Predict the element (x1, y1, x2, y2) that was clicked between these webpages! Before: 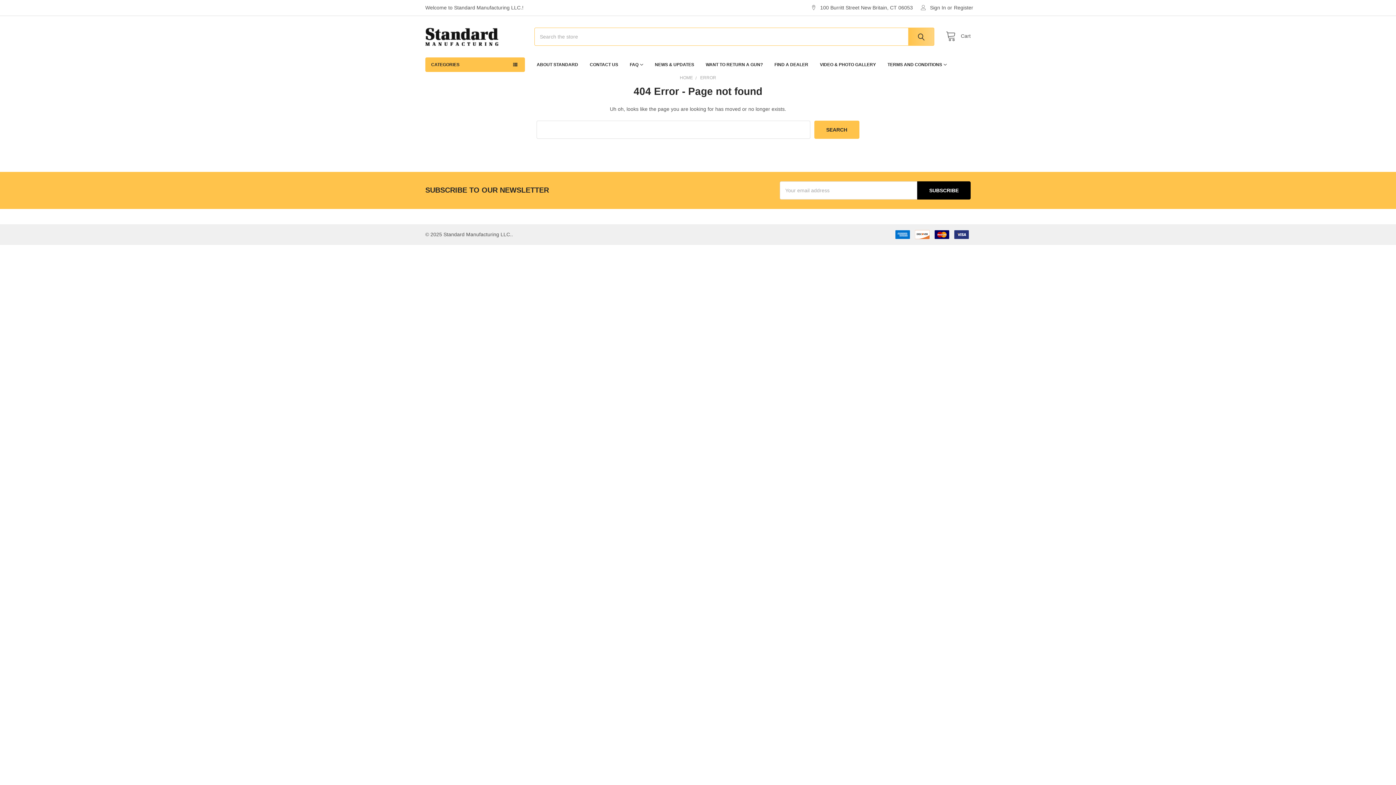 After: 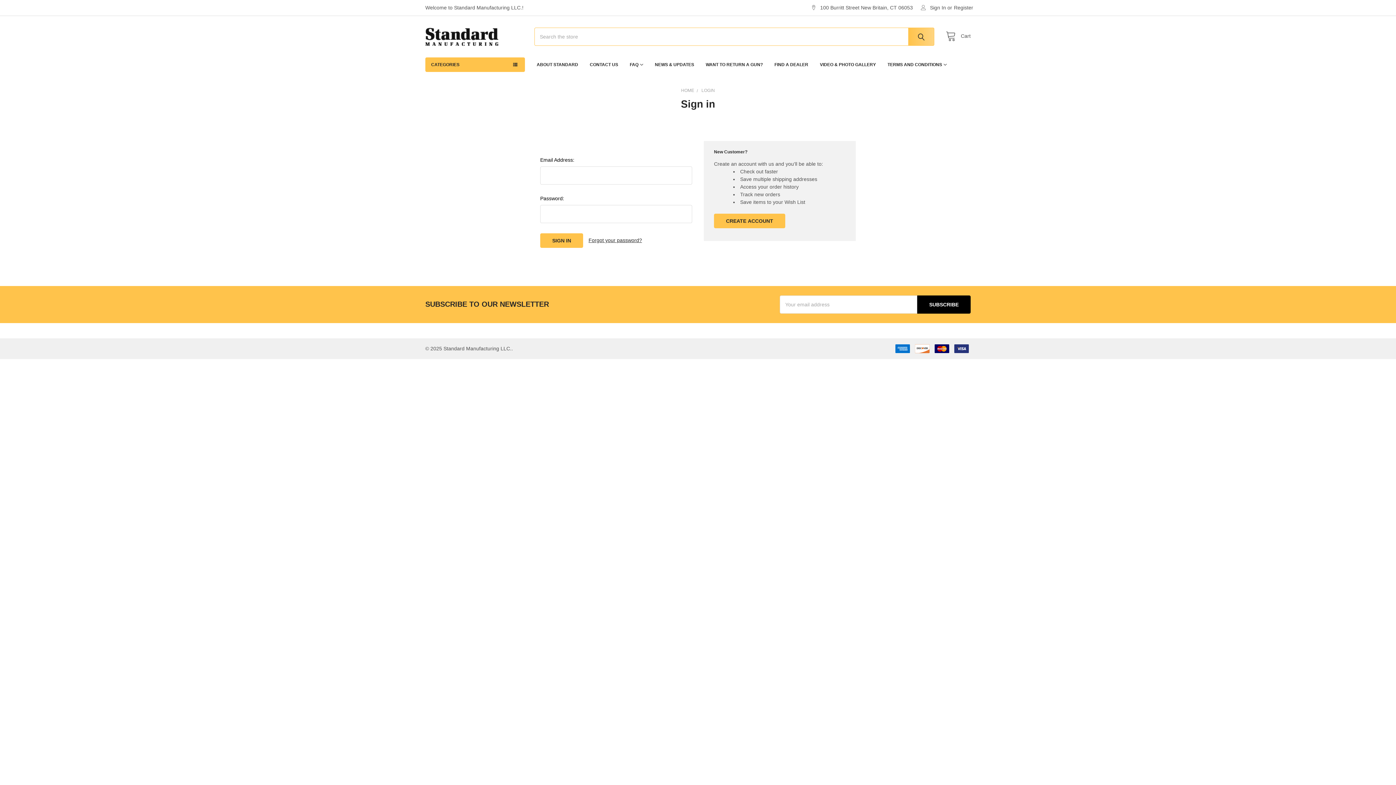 Action: bbox: (917, 0, 950, 15) label: Sign In